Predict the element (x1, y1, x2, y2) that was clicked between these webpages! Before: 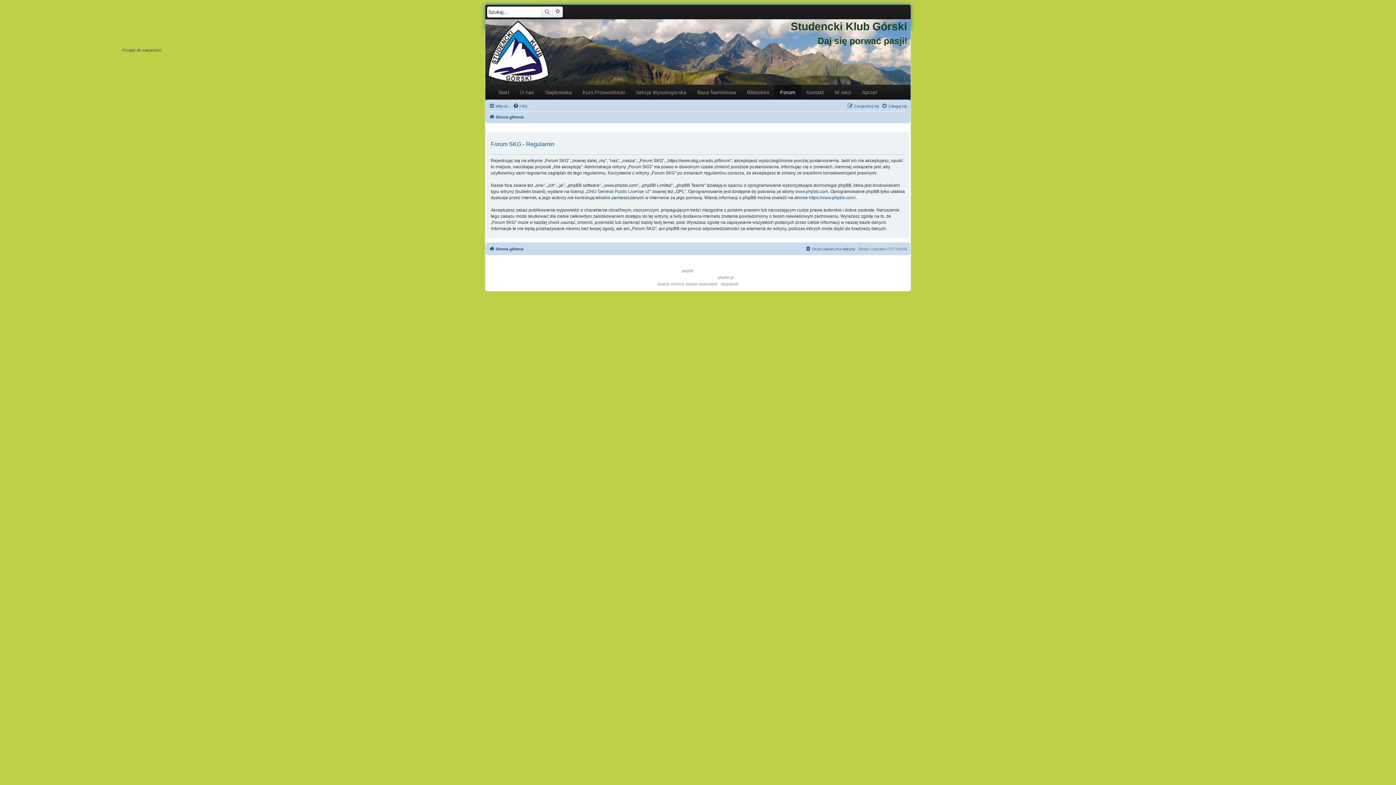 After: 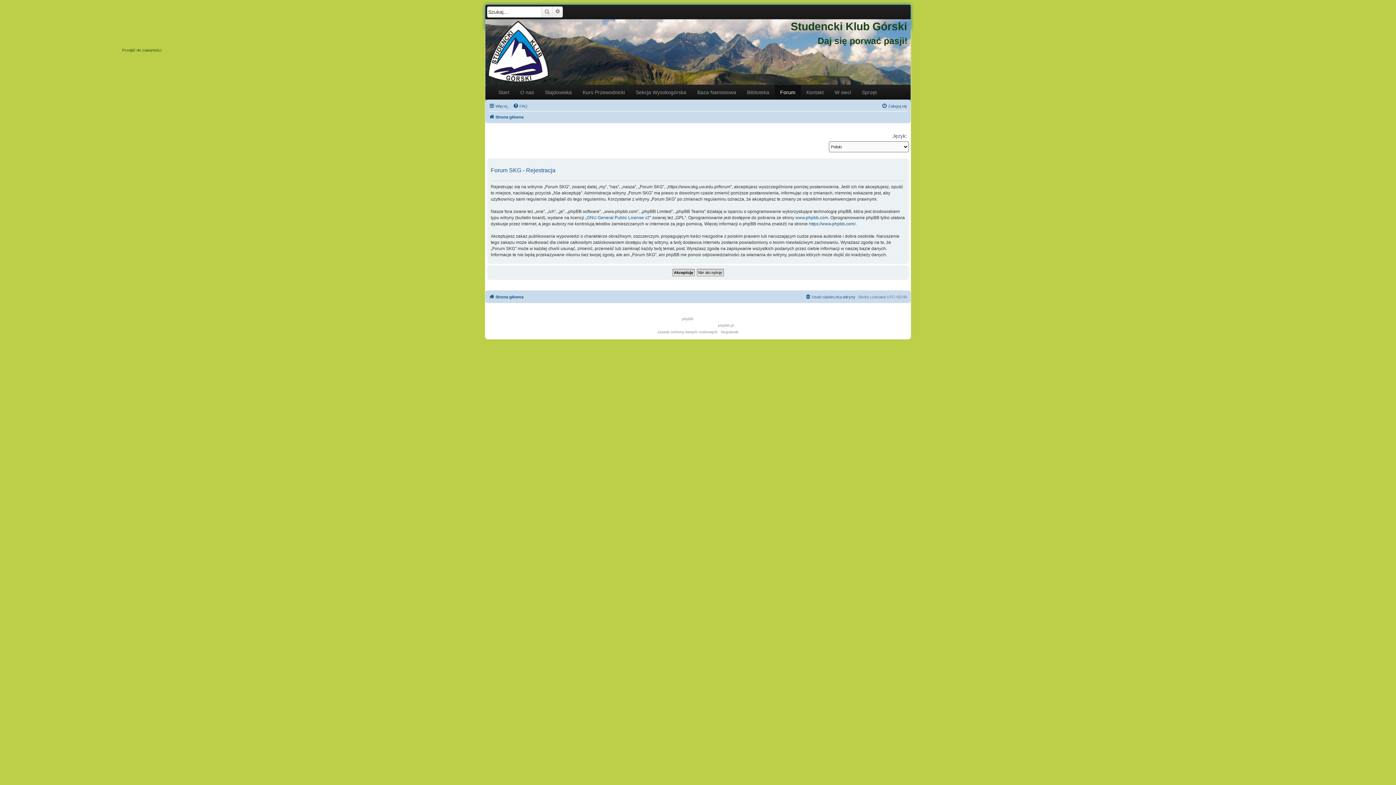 Action: bbox: (847, 101, 879, 110) label: Zarejestruj się